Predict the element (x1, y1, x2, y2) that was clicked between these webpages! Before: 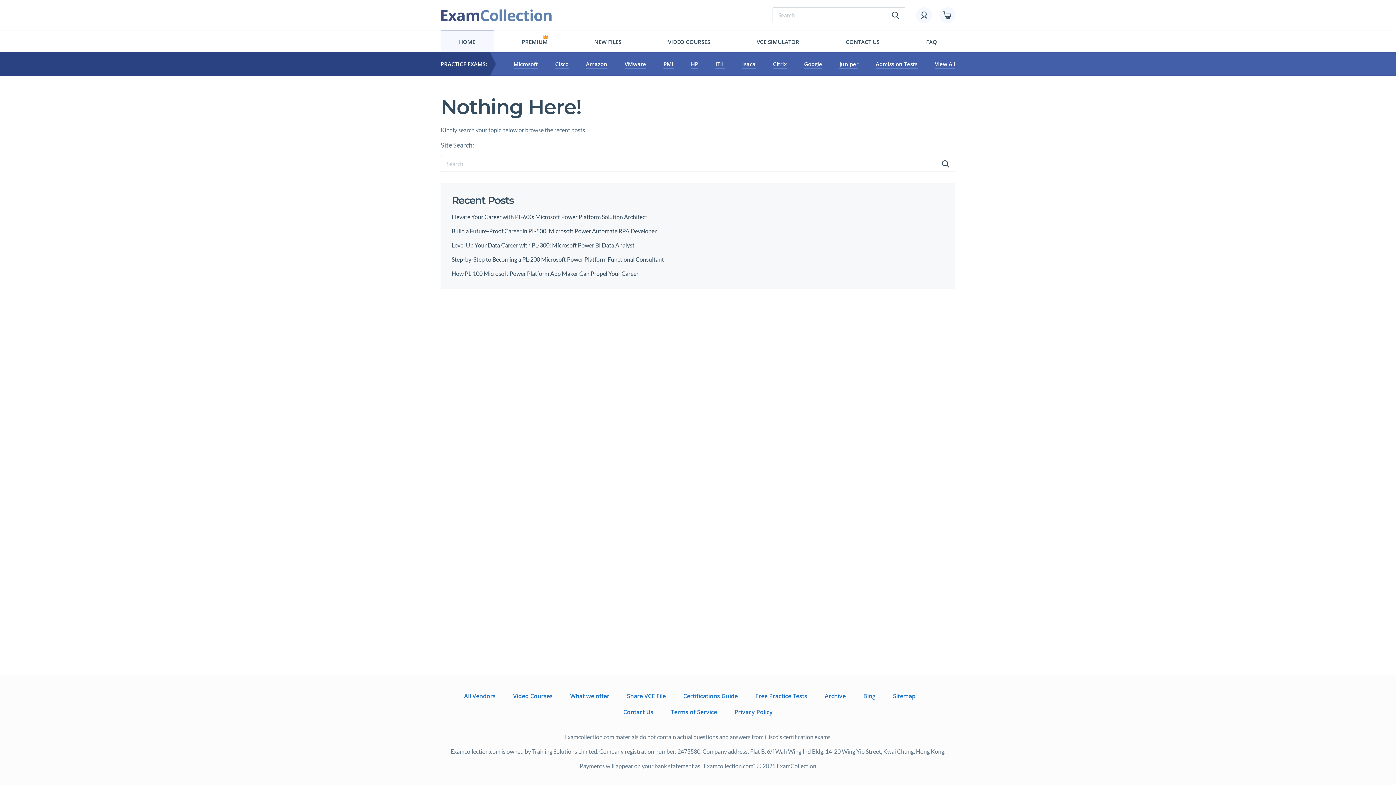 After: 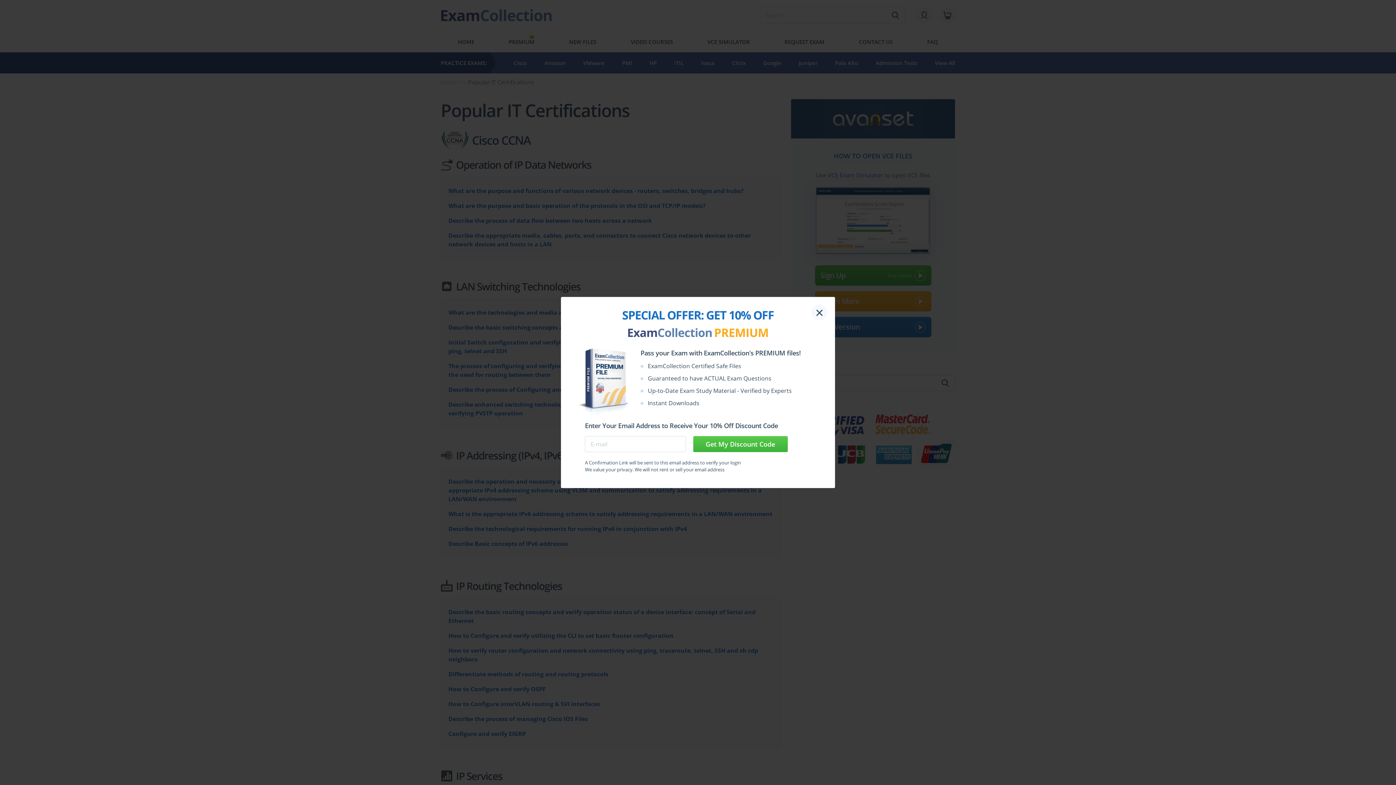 Action: bbox: (683, 692, 738, 701) label: Certifications Guide